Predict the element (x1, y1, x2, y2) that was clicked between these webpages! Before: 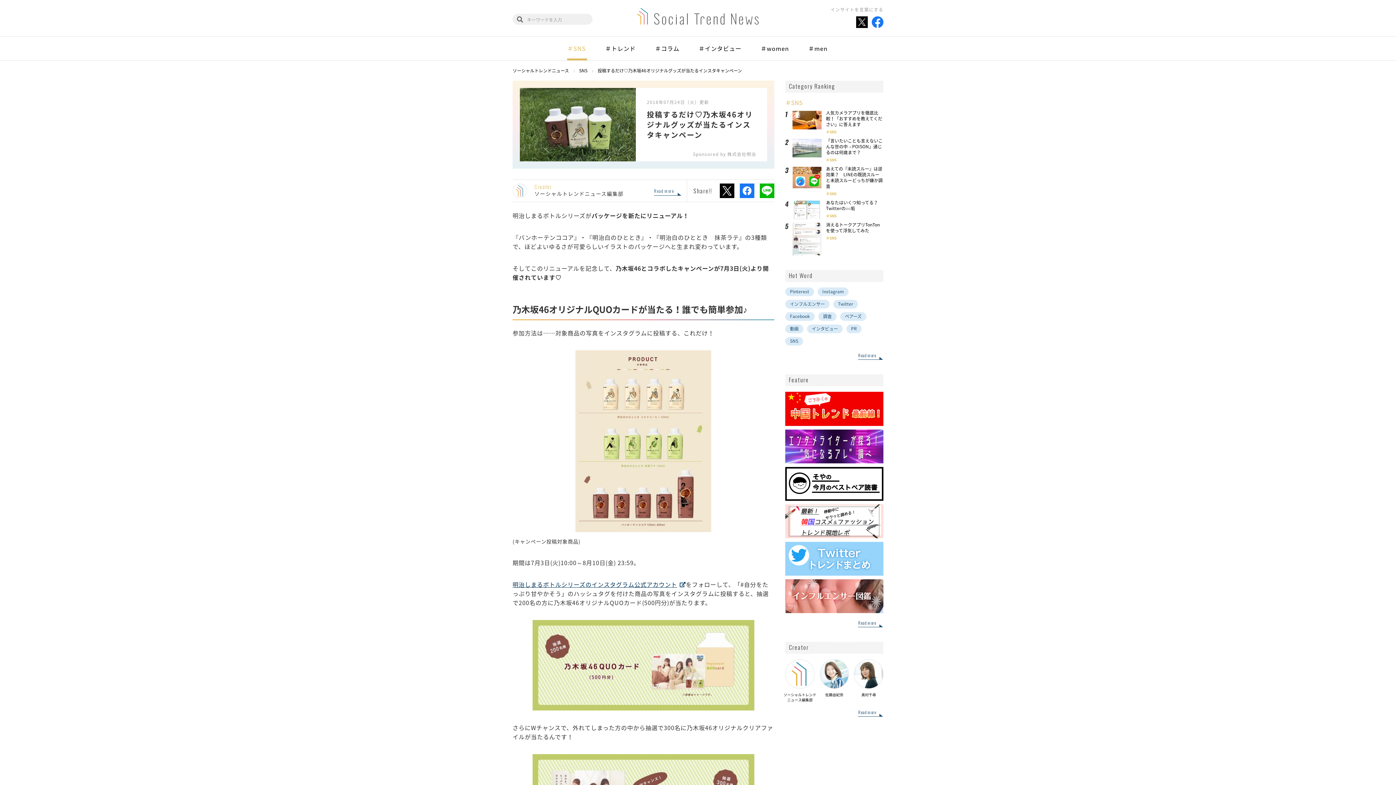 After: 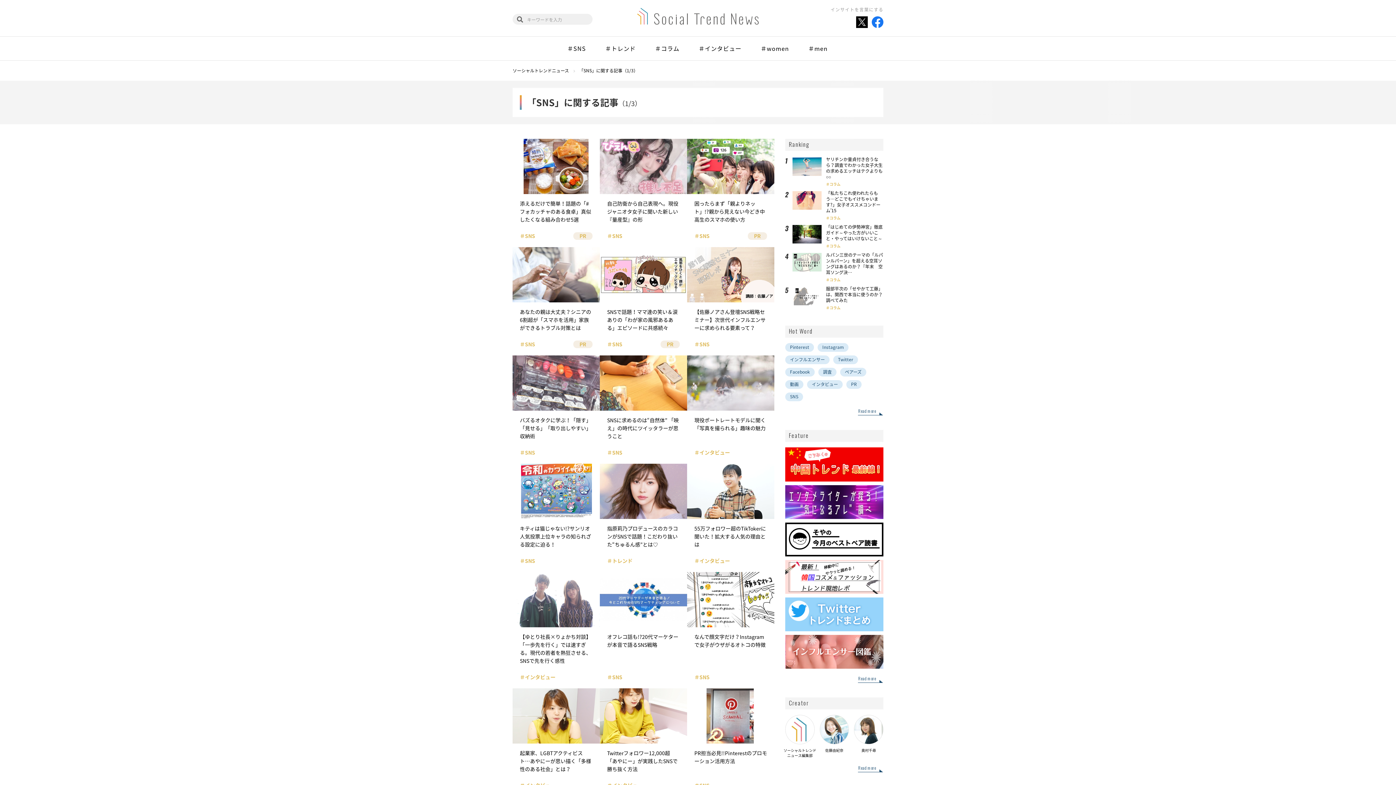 Action: label: SNS bbox: (785, 337, 803, 345)